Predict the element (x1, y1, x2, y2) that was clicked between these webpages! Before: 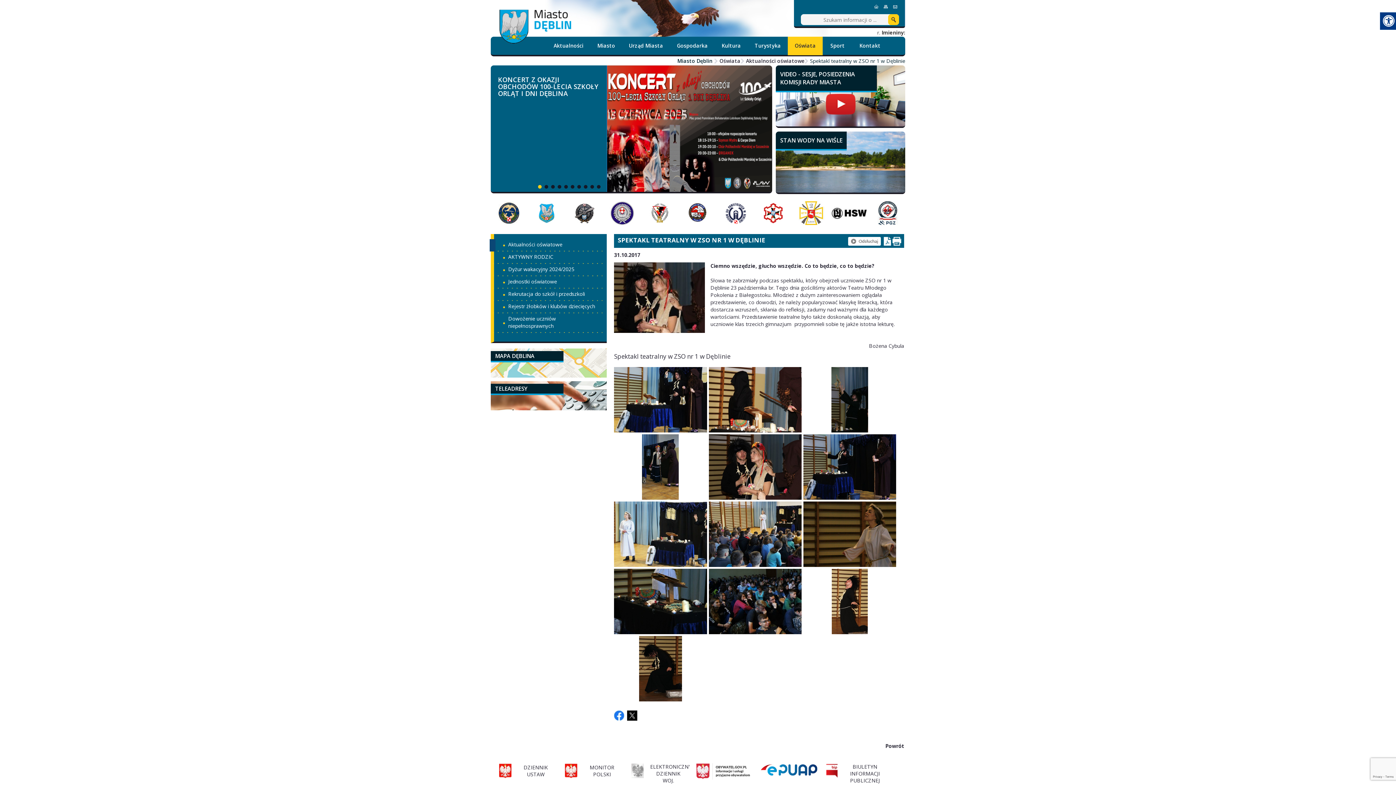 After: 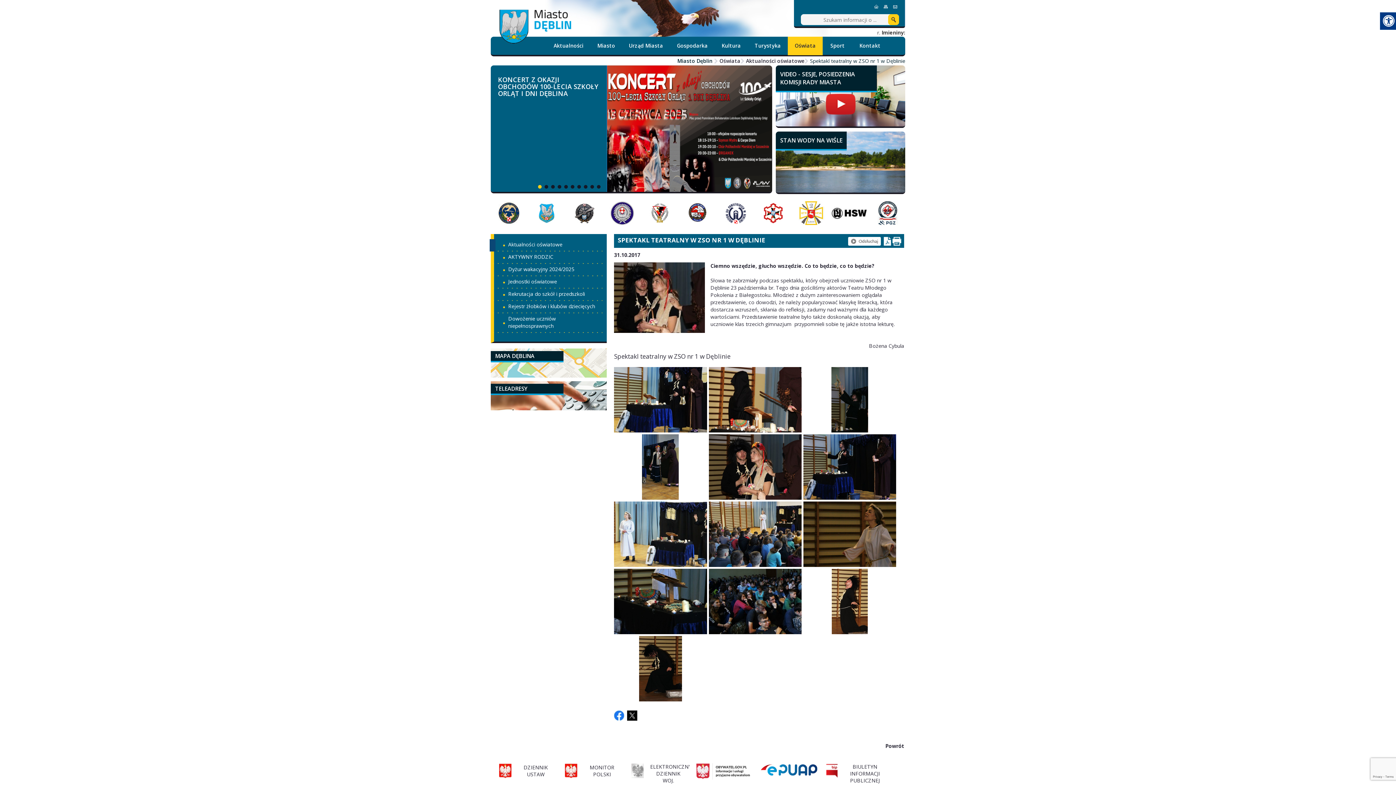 Action: bbox: (848, 237, 881, 245)